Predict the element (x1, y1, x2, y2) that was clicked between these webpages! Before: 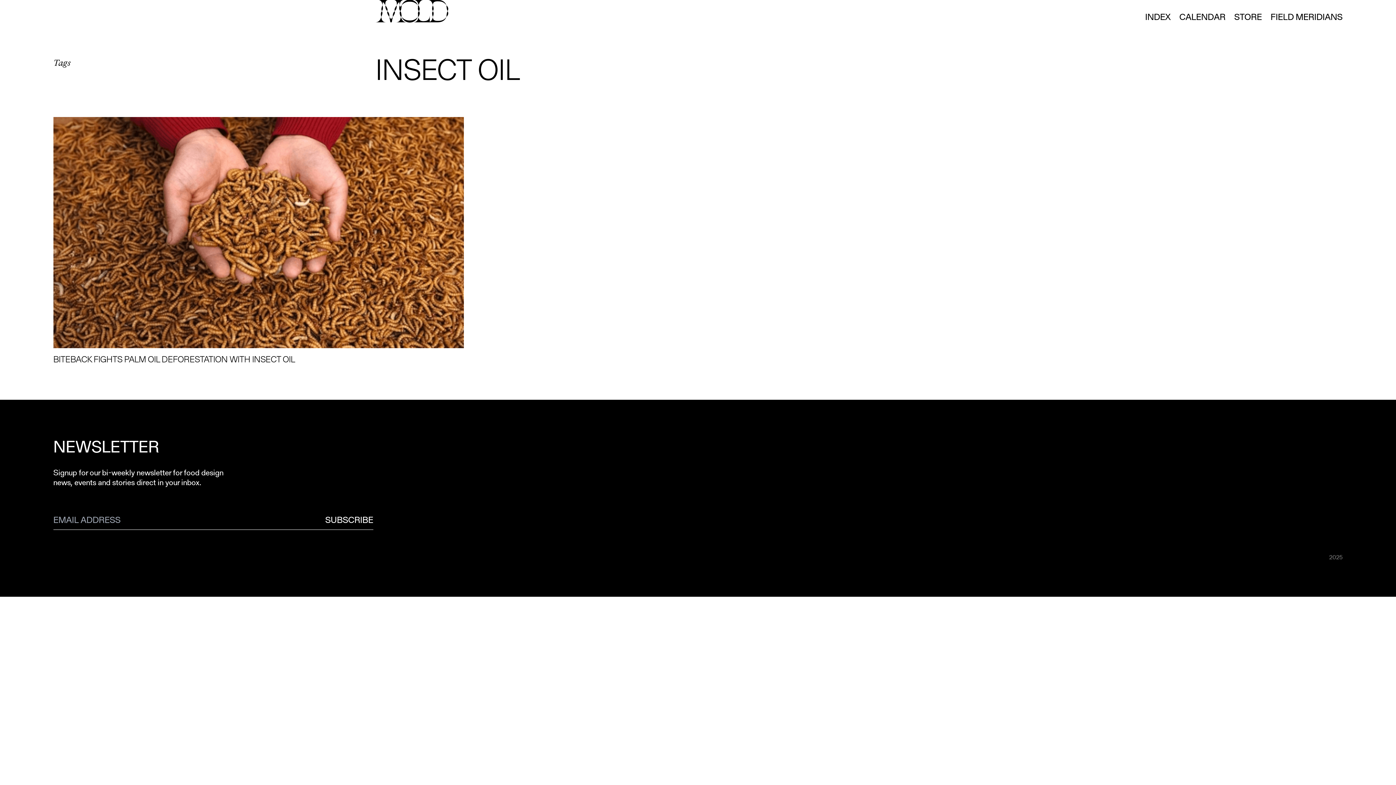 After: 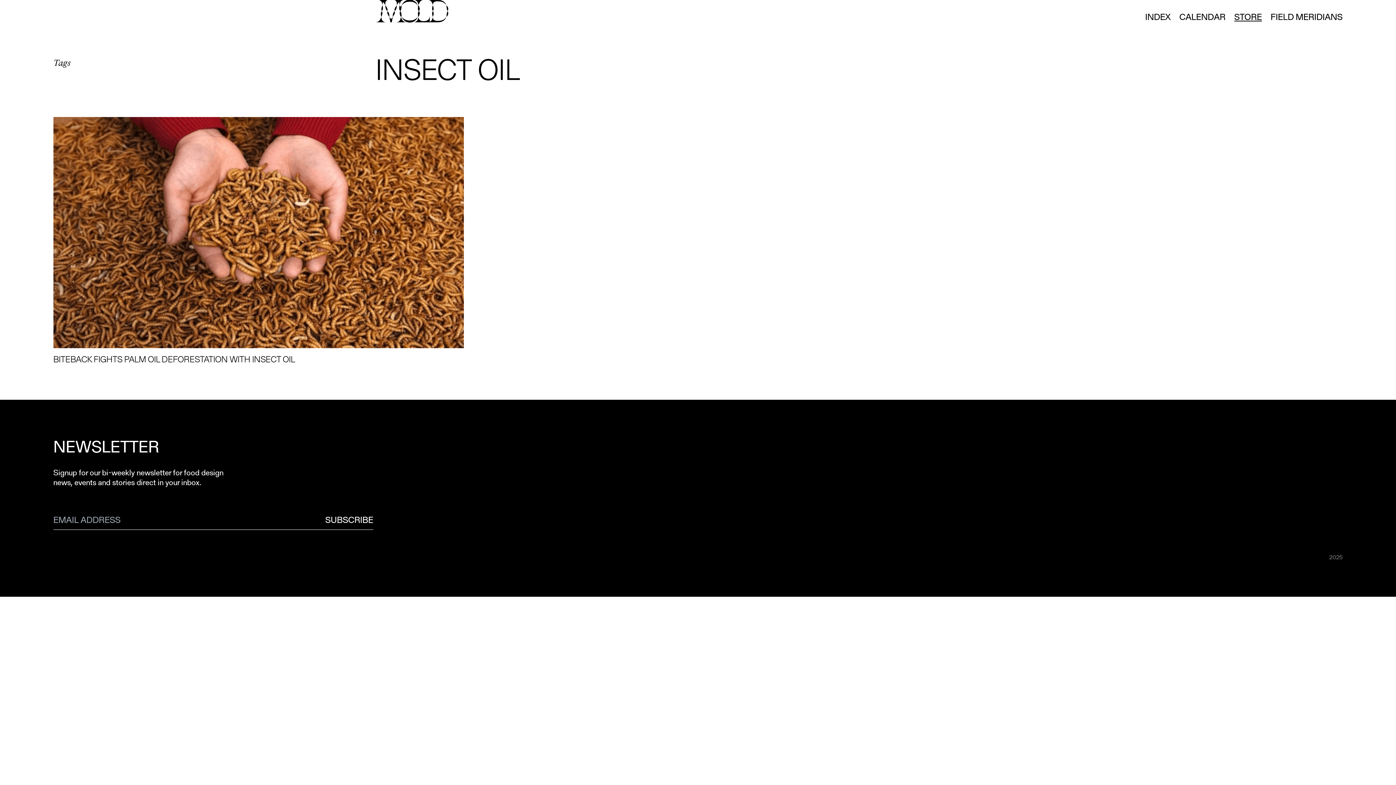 Action: bbox: (1234, 10, 1262, 22) label: STORE